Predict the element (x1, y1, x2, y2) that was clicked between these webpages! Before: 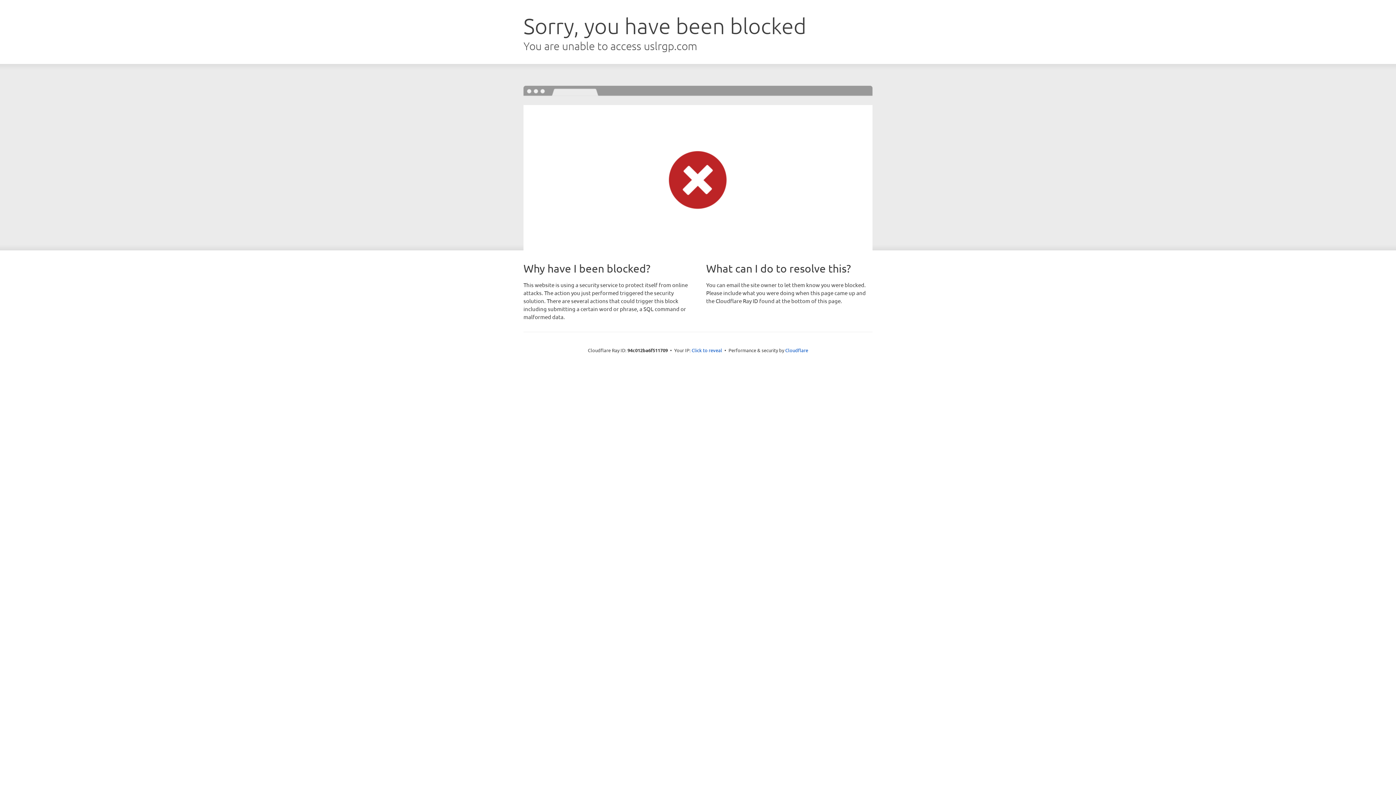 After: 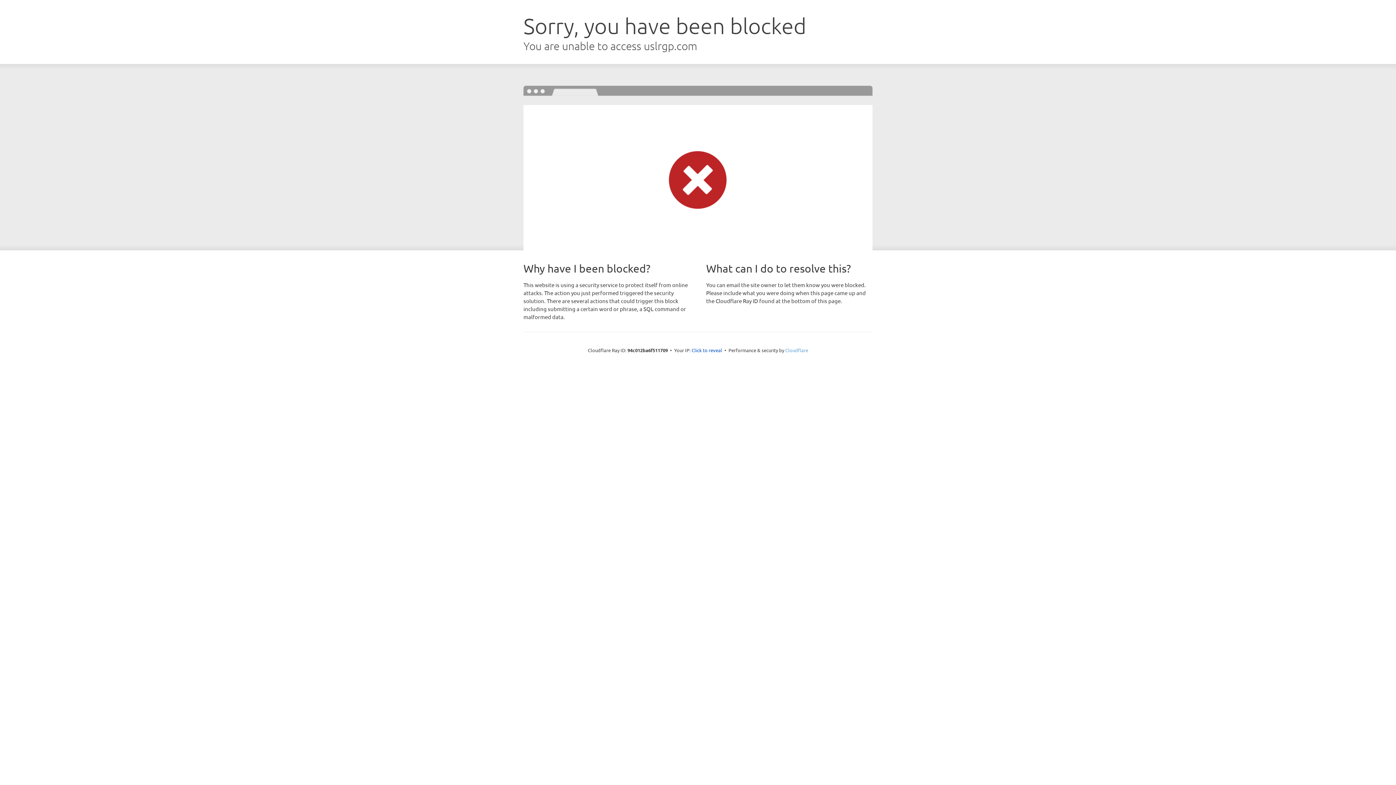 Action: label: Cloudflare bbox: (785, 347, 808, 353)